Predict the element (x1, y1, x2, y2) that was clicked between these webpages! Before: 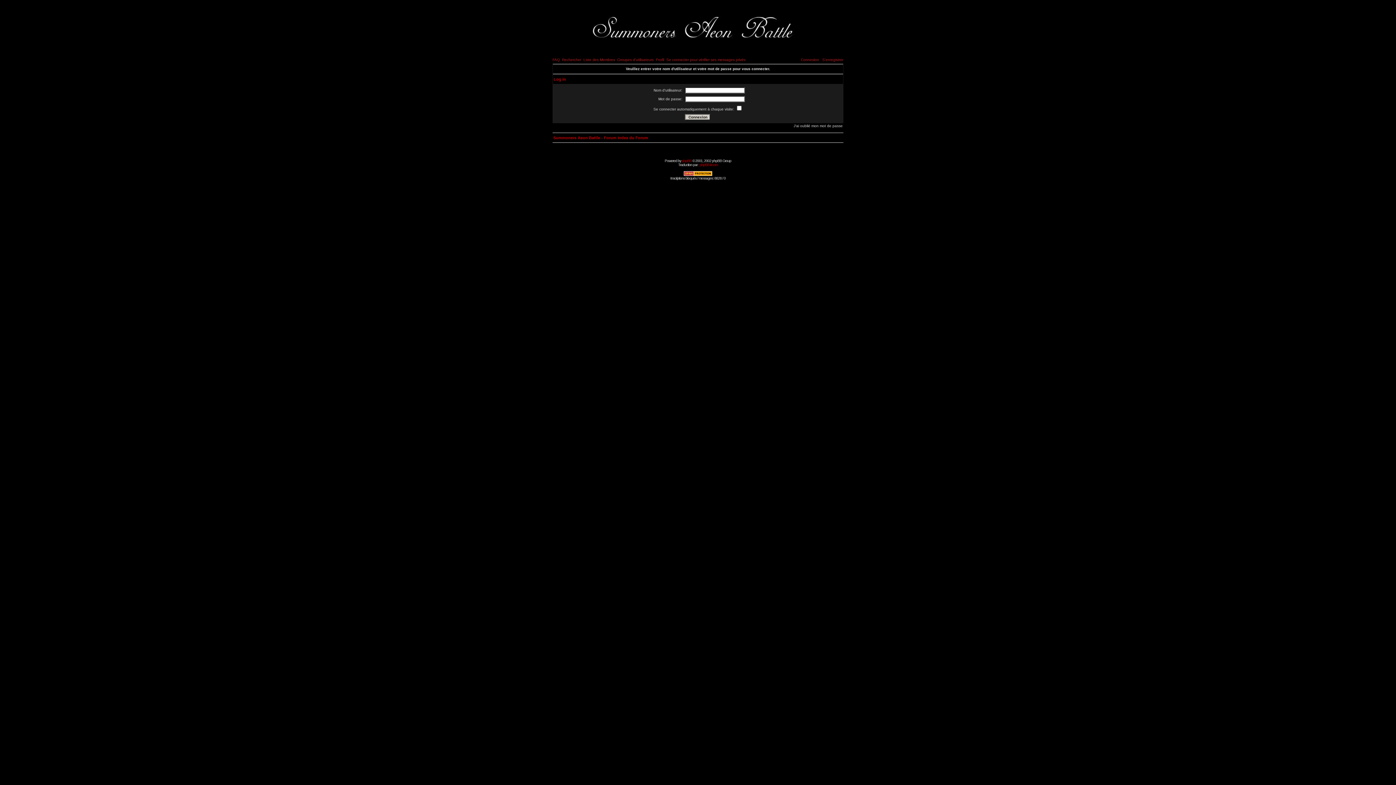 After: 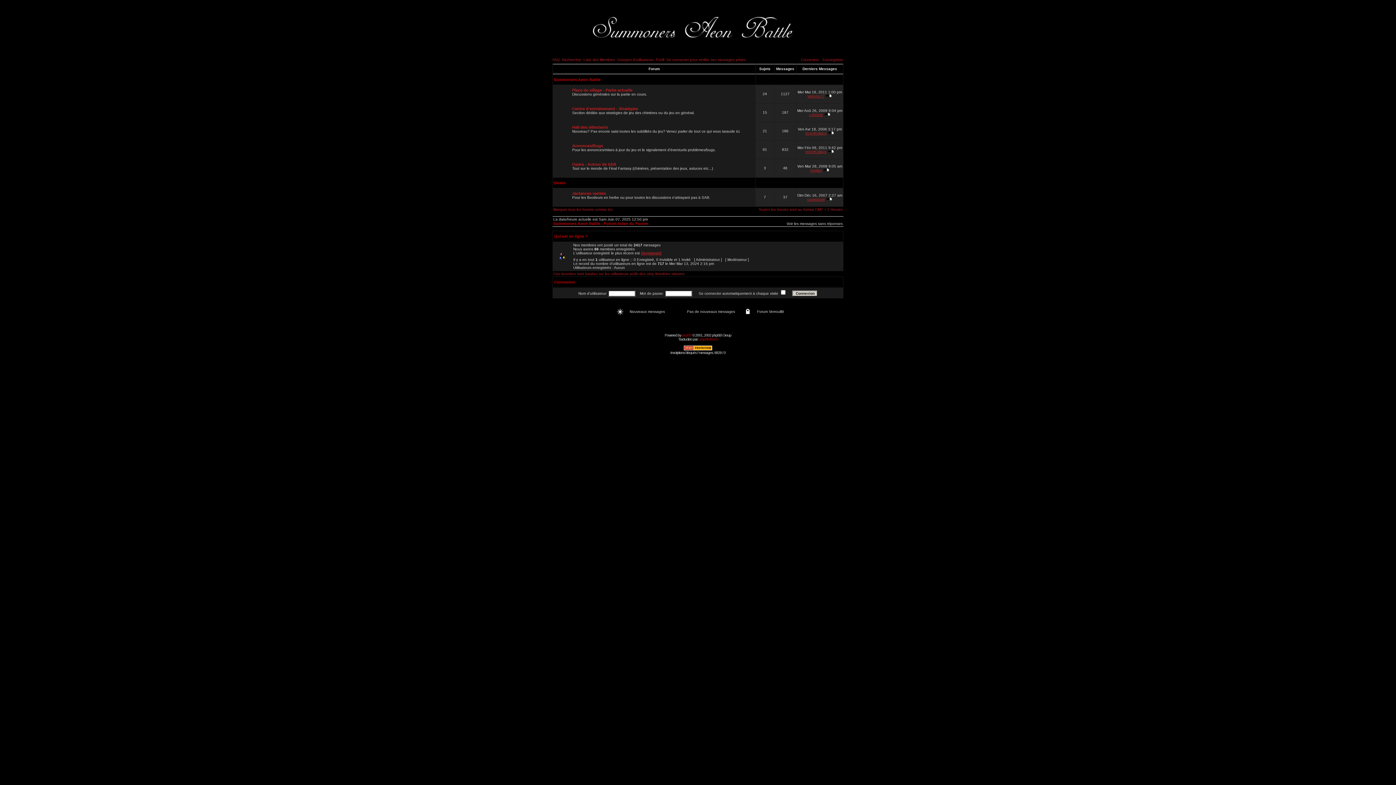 Action: bbox: (561, 53, 821, 57)